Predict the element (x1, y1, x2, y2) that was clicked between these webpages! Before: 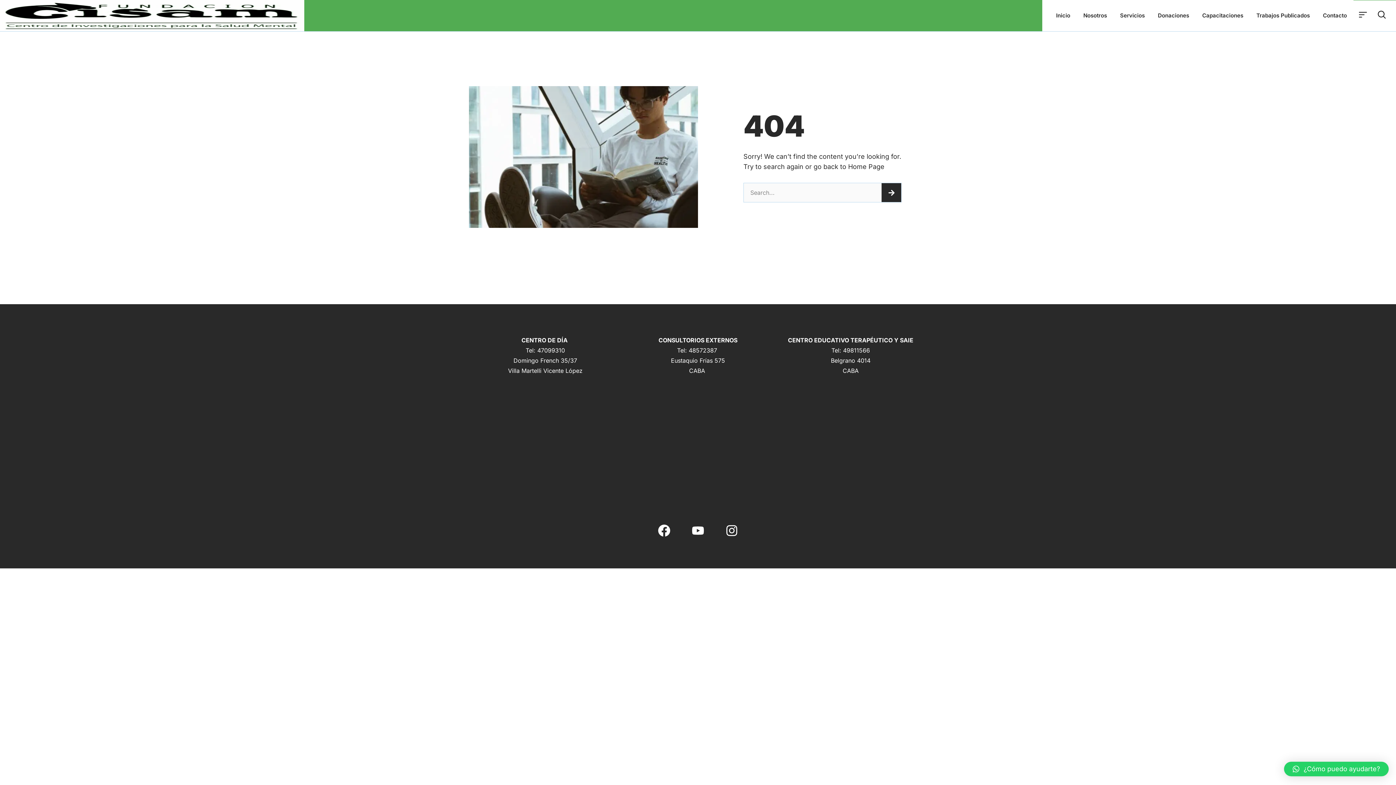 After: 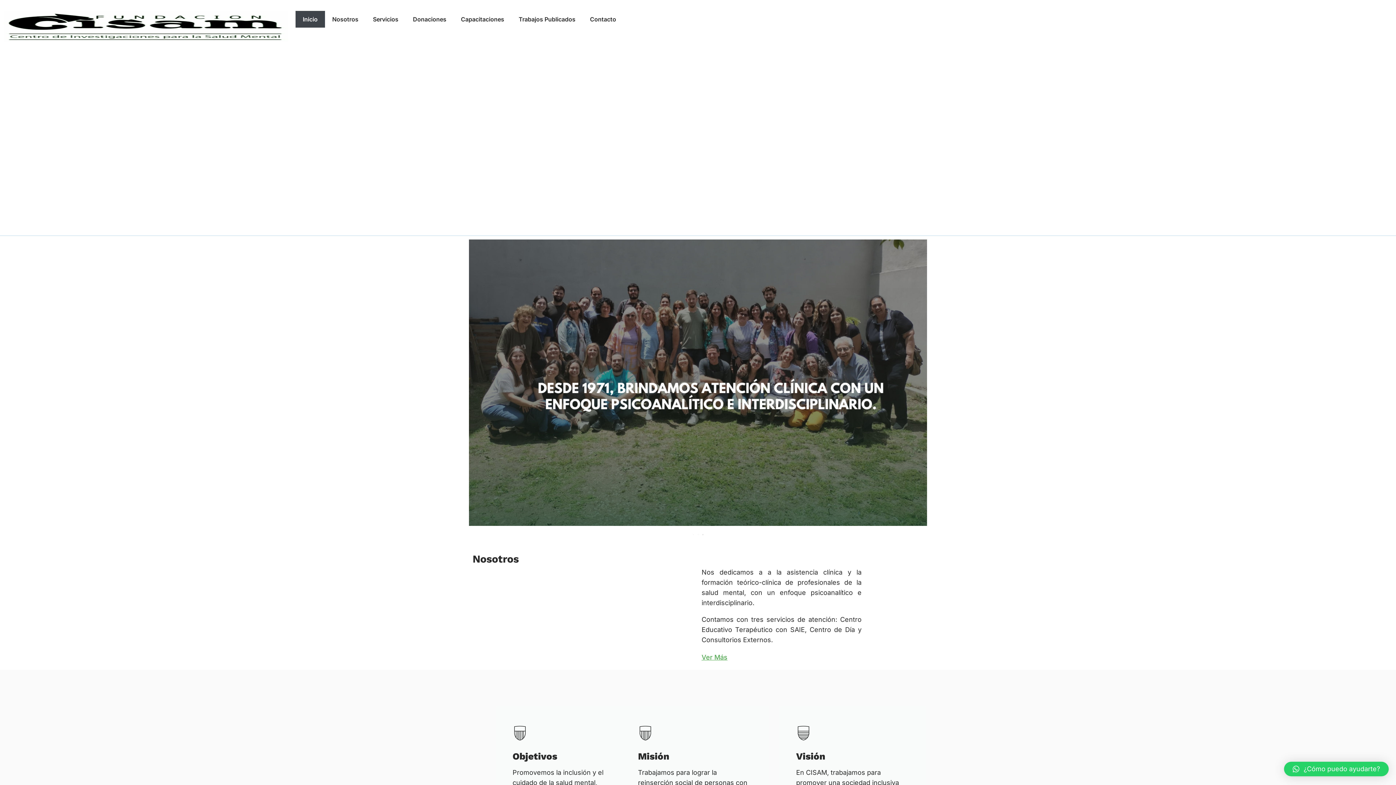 Action: bbox: (0, 0, 304, 31)